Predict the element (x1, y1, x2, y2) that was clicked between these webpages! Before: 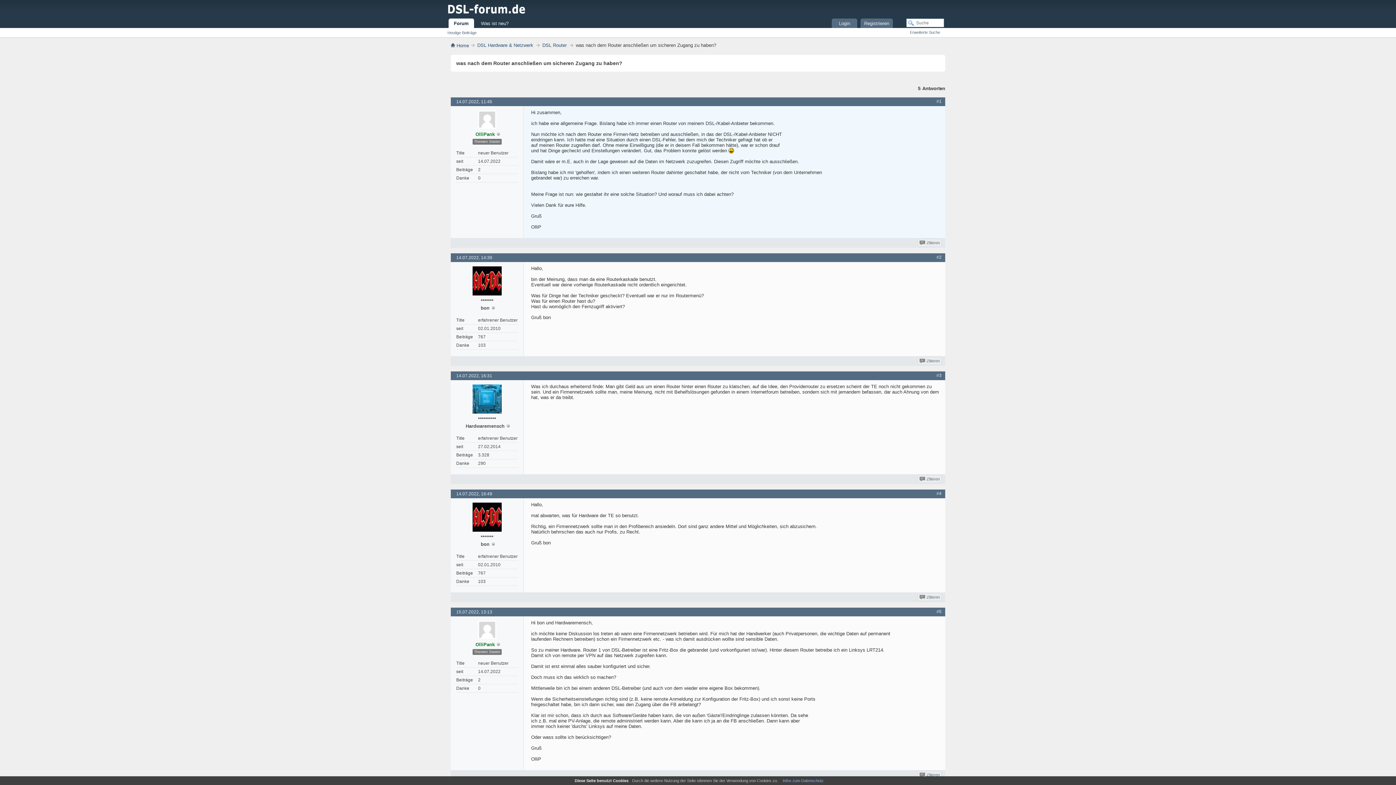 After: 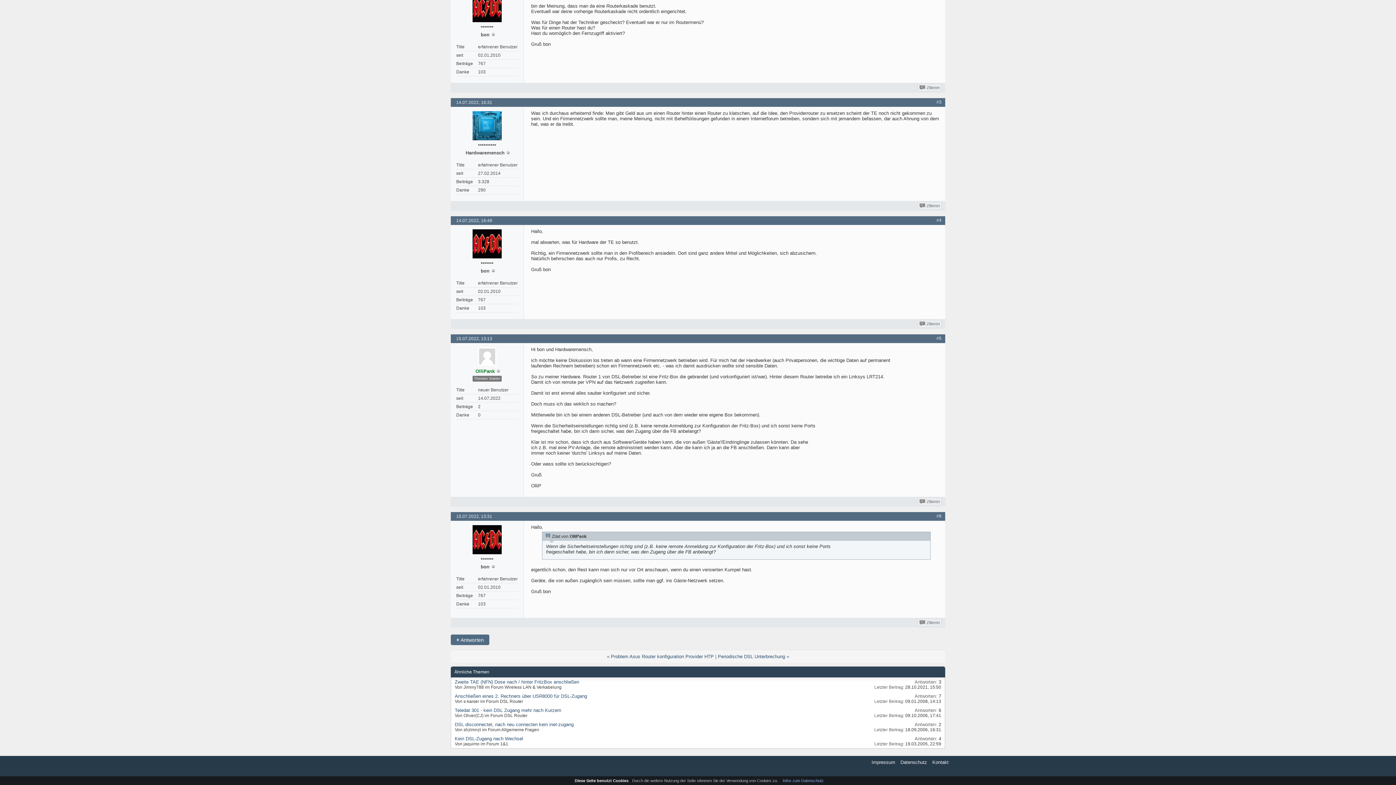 Action: label: #3 bbox: (936, 373, 941, 378)